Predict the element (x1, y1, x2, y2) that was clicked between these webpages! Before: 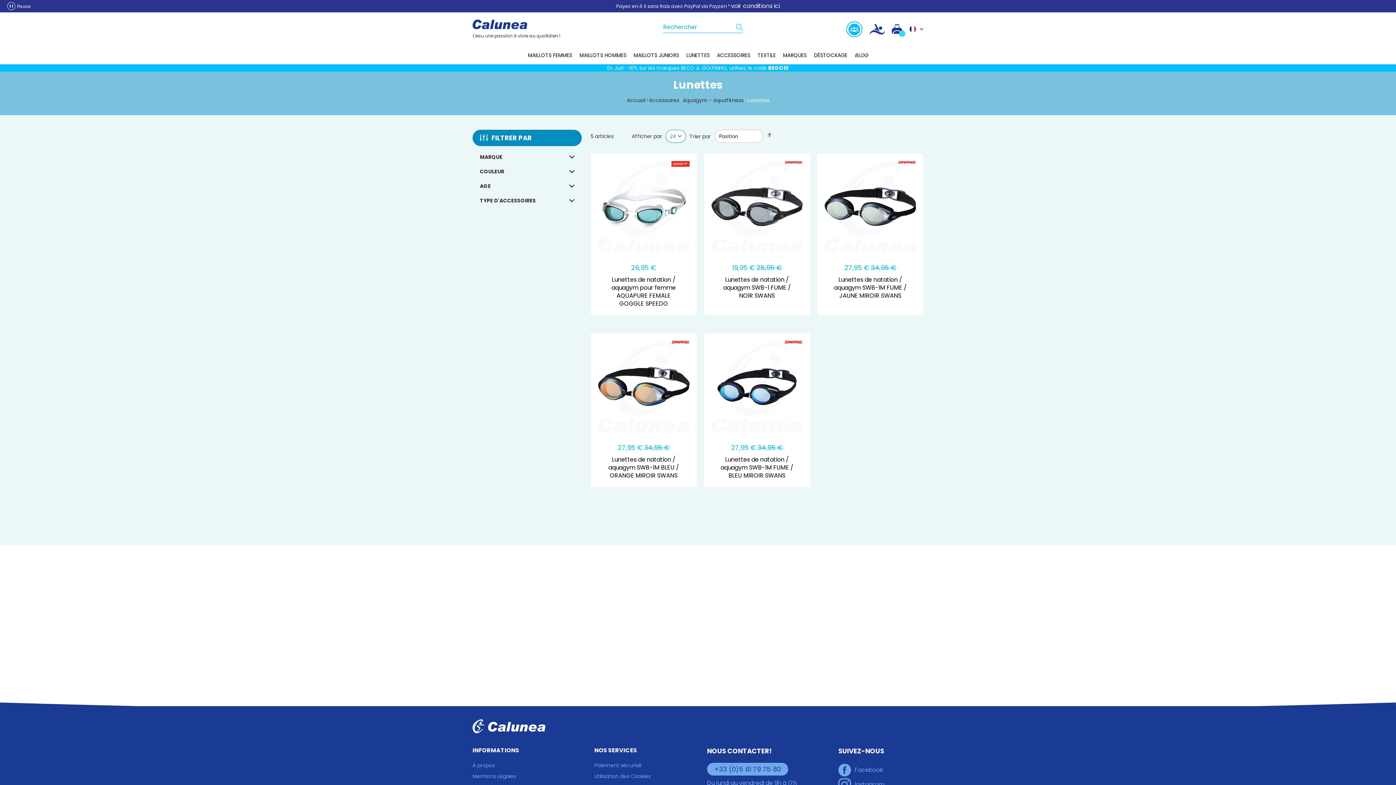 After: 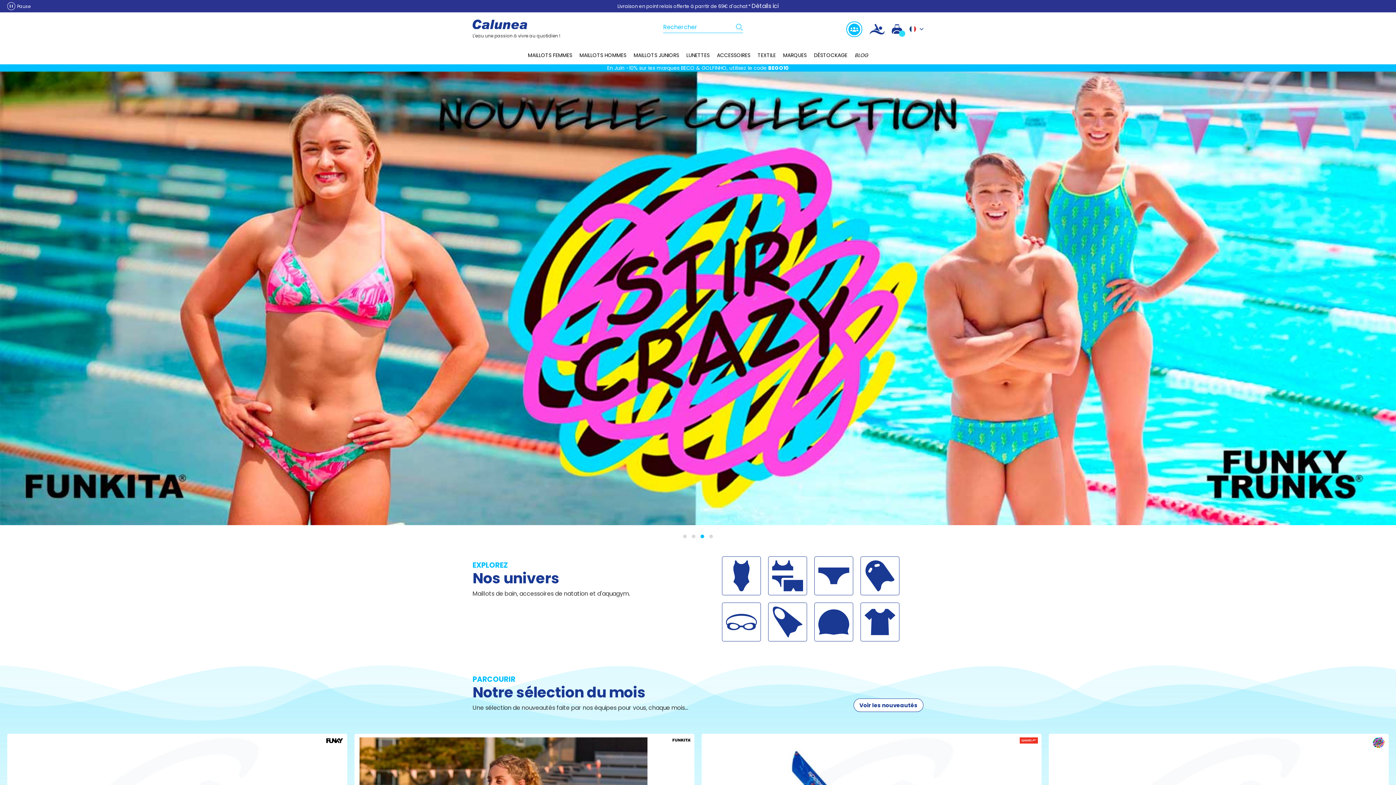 Action: bbox: (472, 19, 560, 28) label: store logo